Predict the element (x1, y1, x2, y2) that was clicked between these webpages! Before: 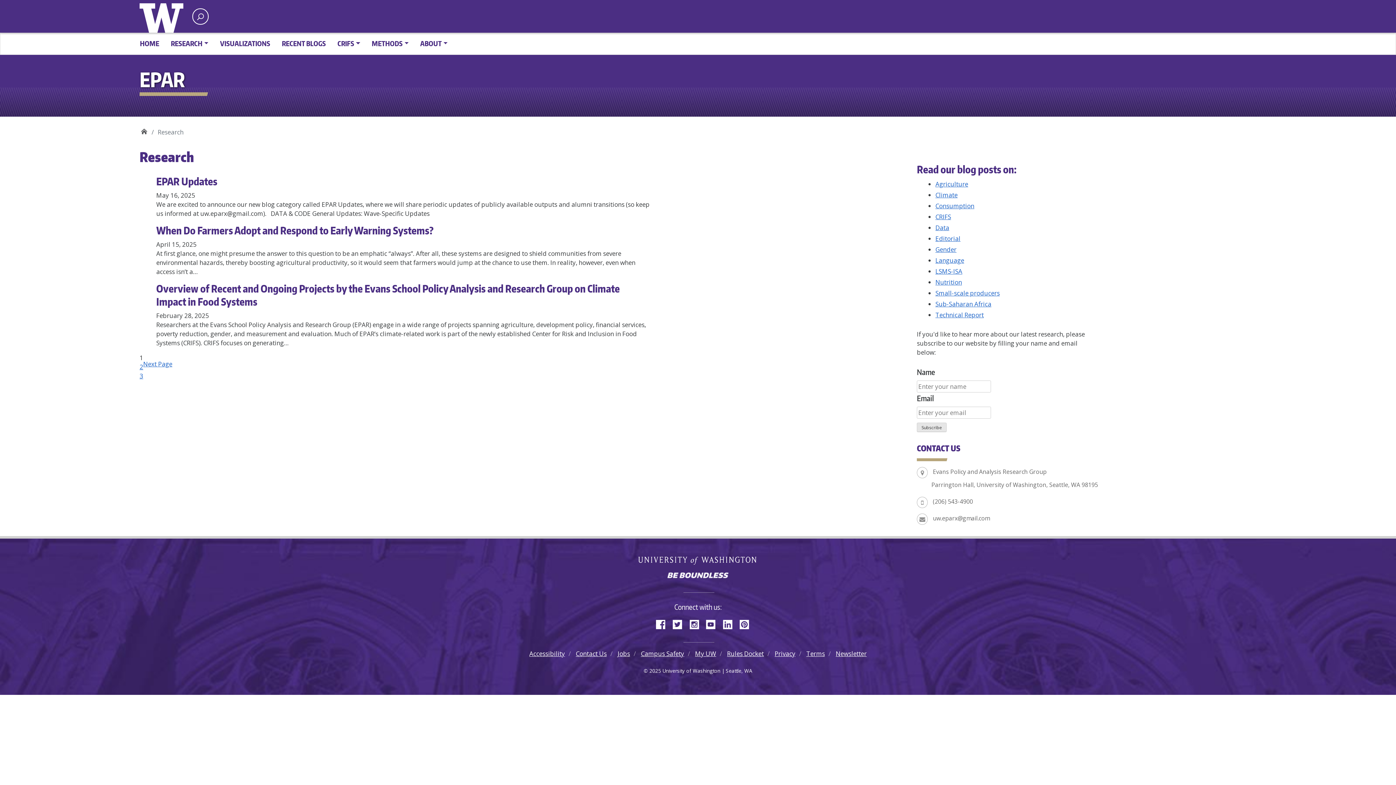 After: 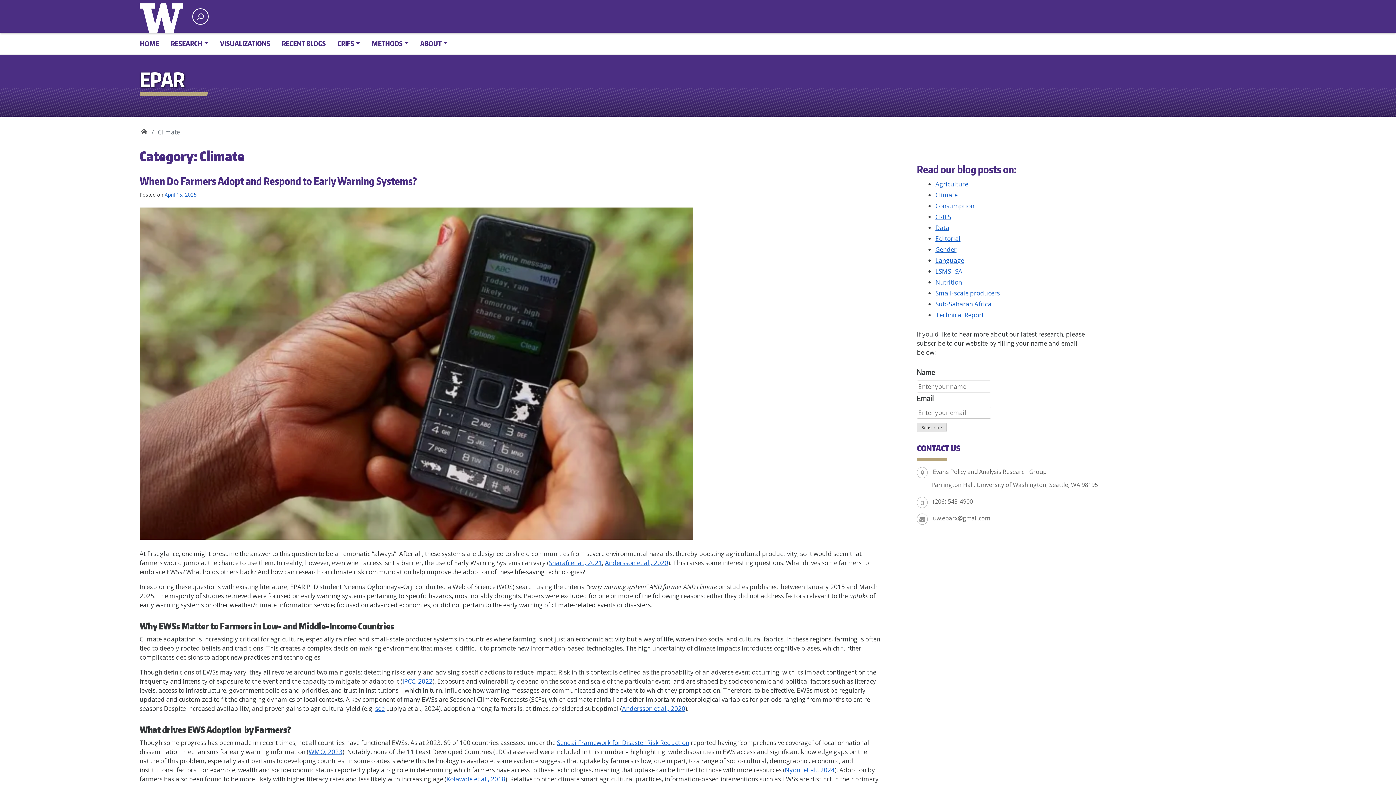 Action: bbox: (935, 190, 957, 199) label: Climate